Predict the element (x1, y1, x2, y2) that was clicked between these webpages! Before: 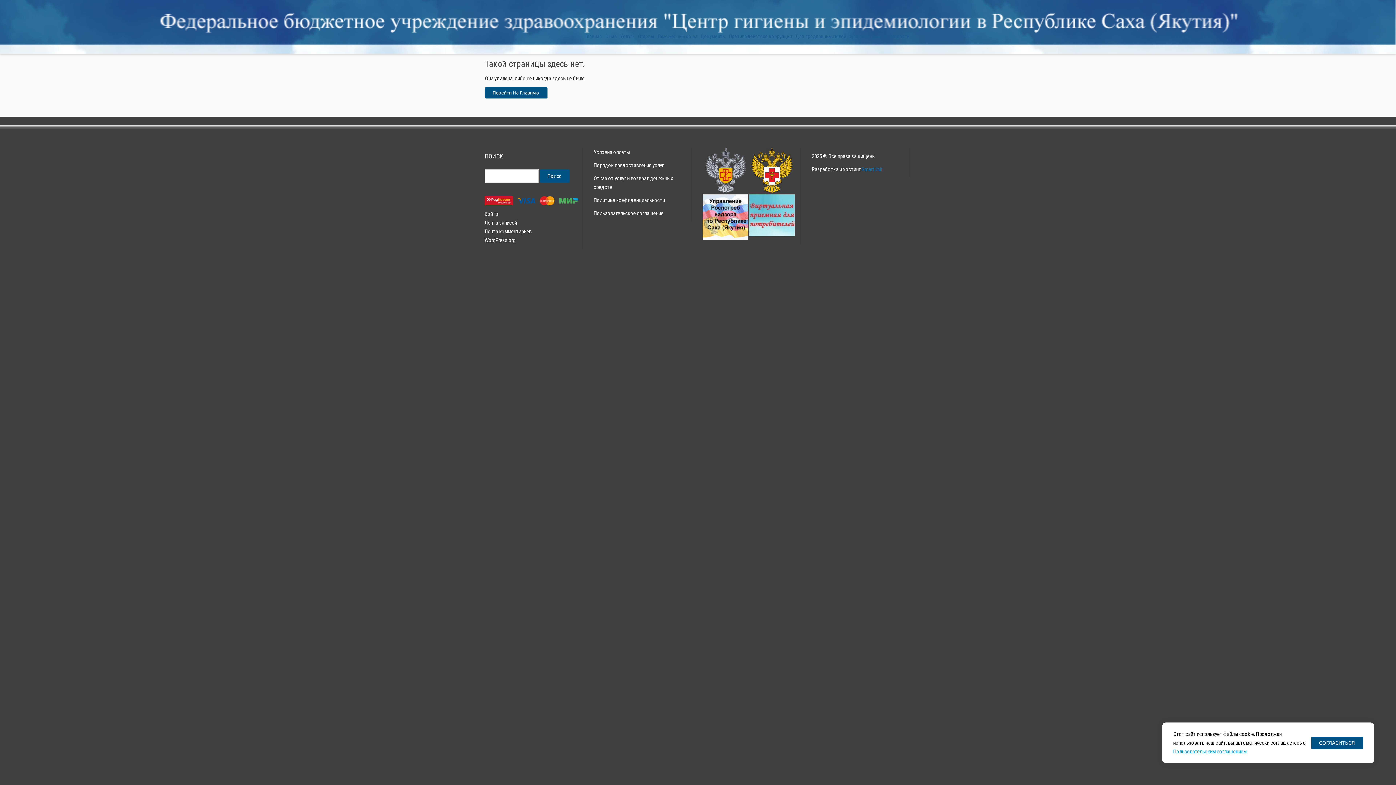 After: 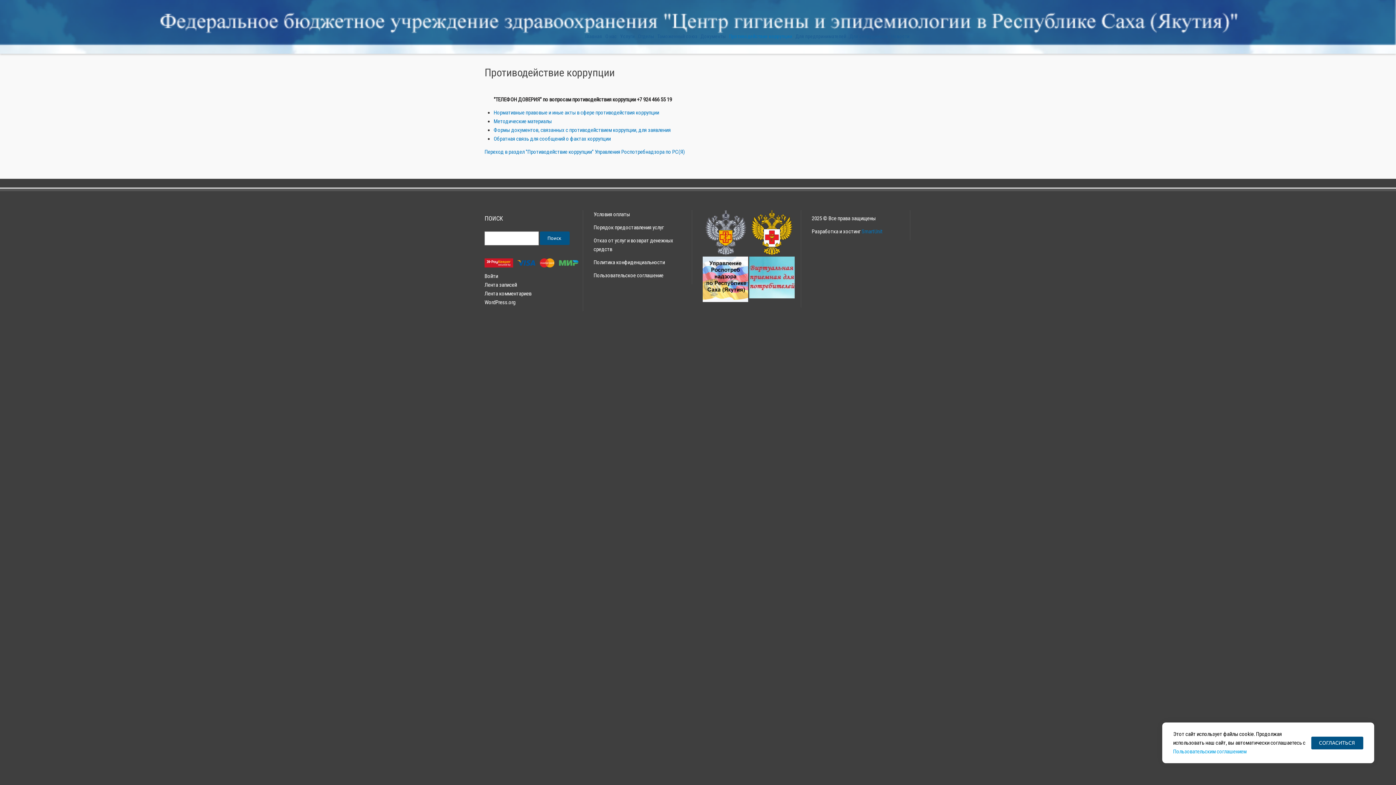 Action: bbox: (729, 33, 792, 39) label: Противодействие коррупции